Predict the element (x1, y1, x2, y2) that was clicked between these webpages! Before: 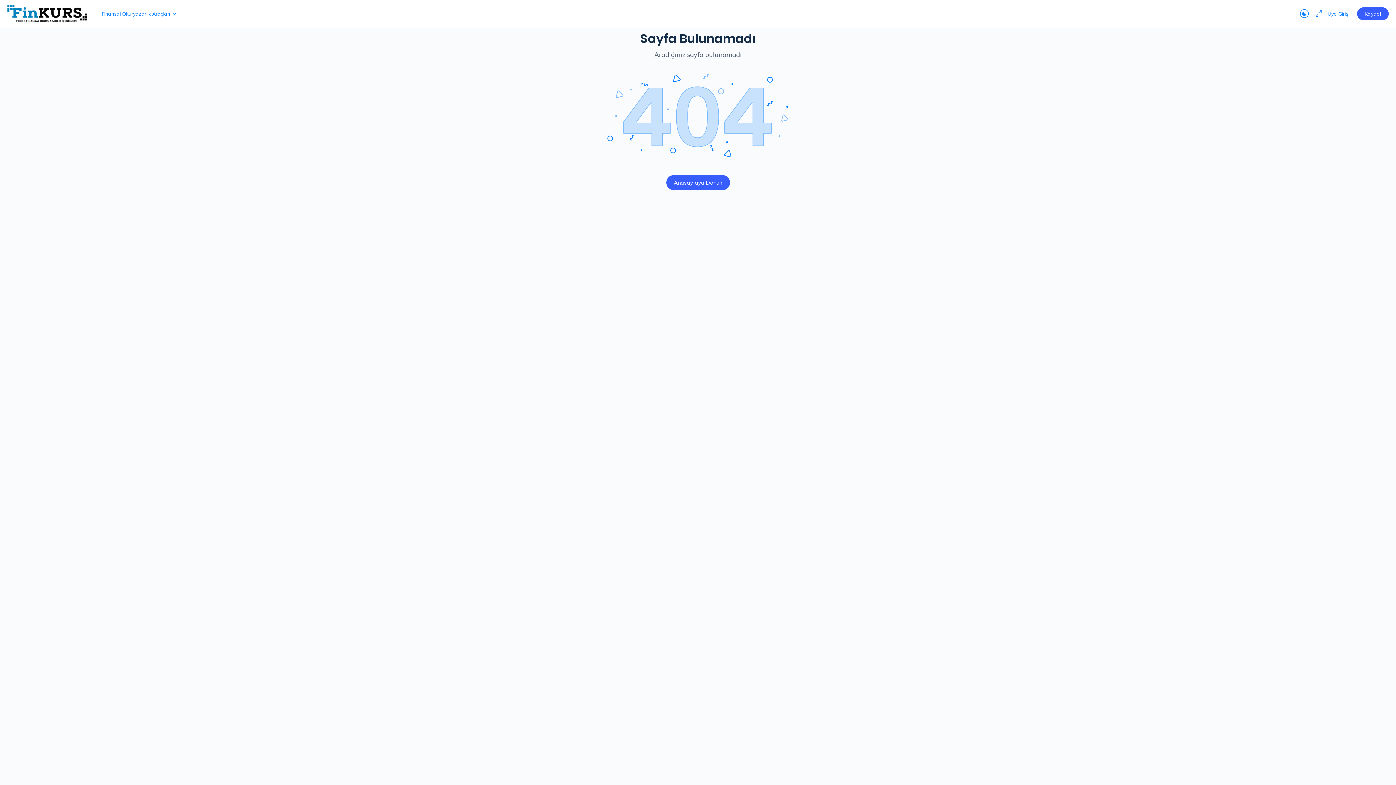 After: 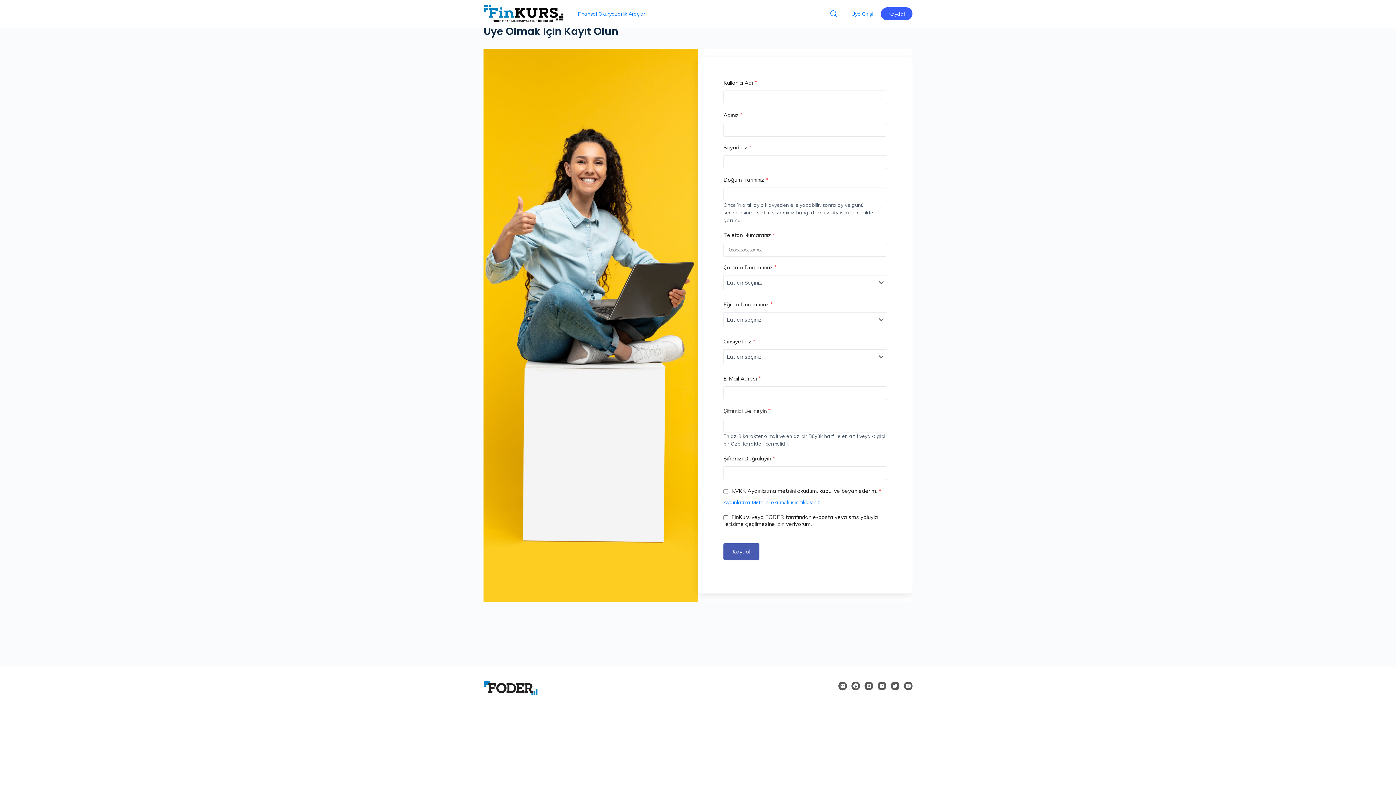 Action: label: Kaydol bbox: (1357, 7, 1389, 20)